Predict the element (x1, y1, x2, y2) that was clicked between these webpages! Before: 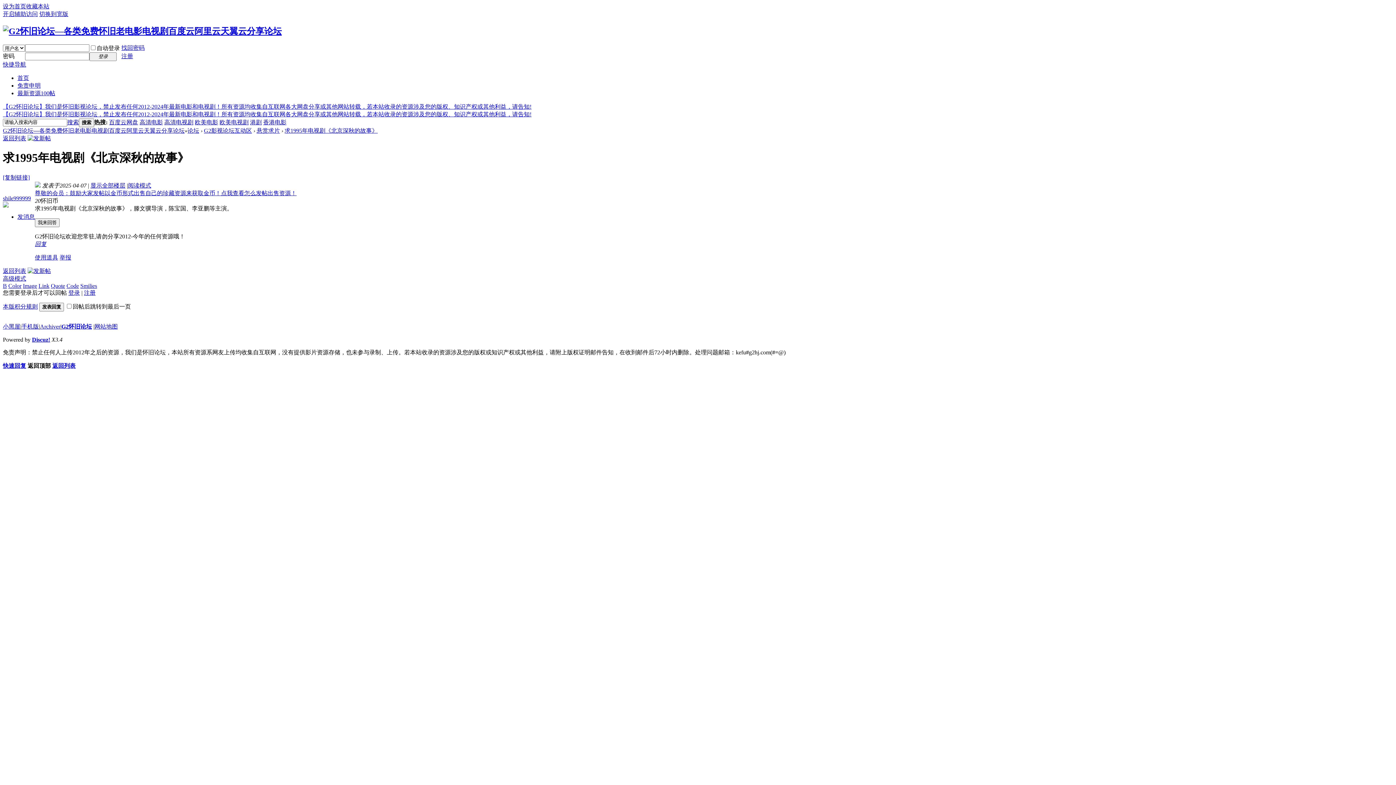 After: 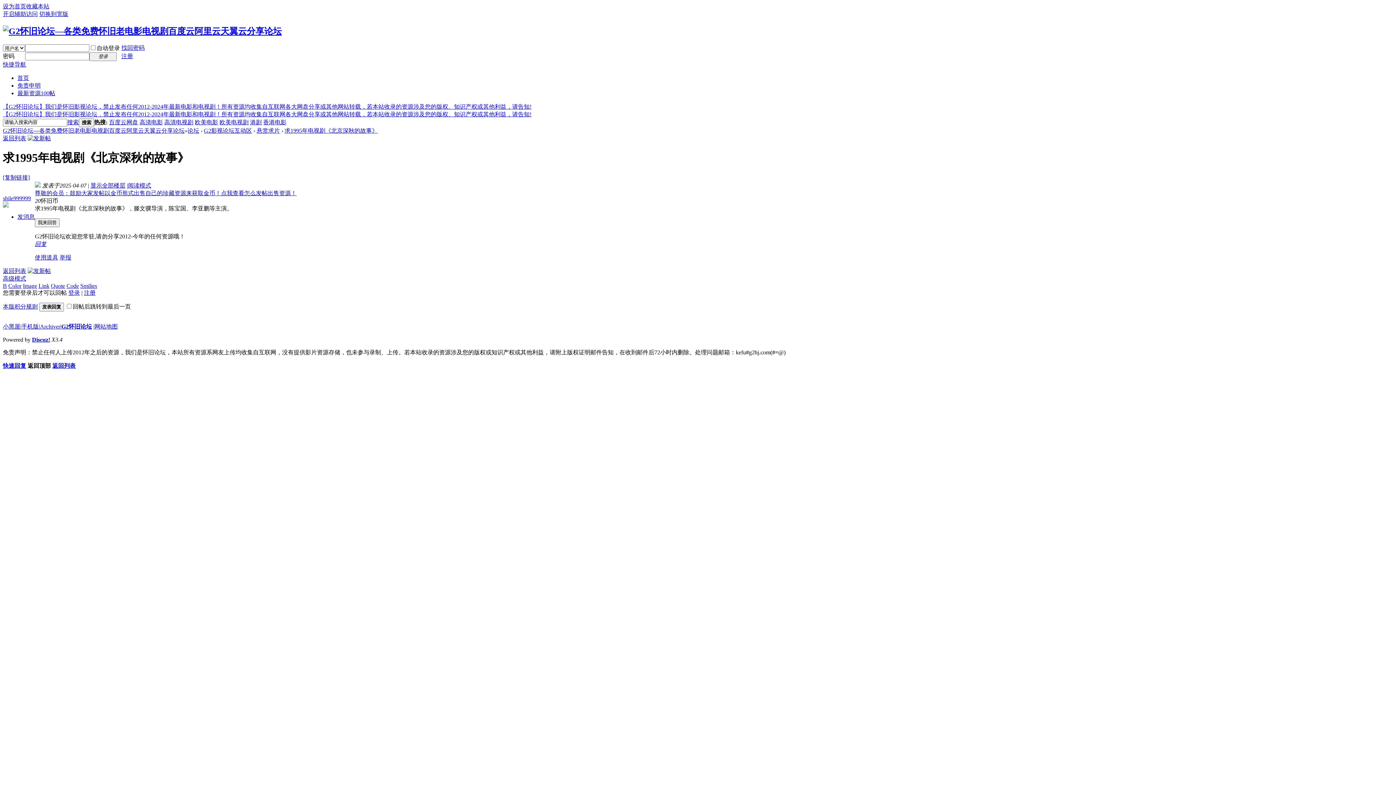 Action: label: 切换到宽版 bbox: (39, 10, 68, 17)